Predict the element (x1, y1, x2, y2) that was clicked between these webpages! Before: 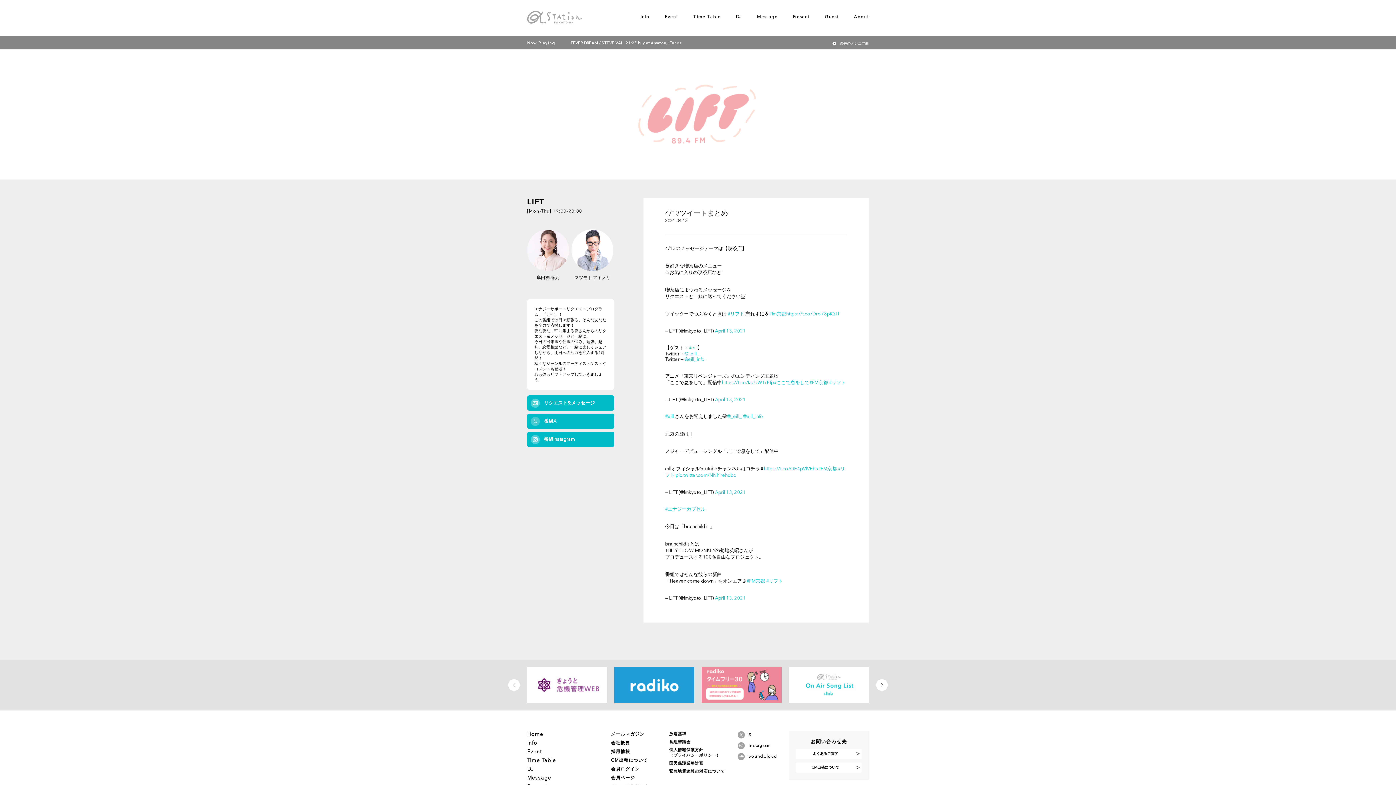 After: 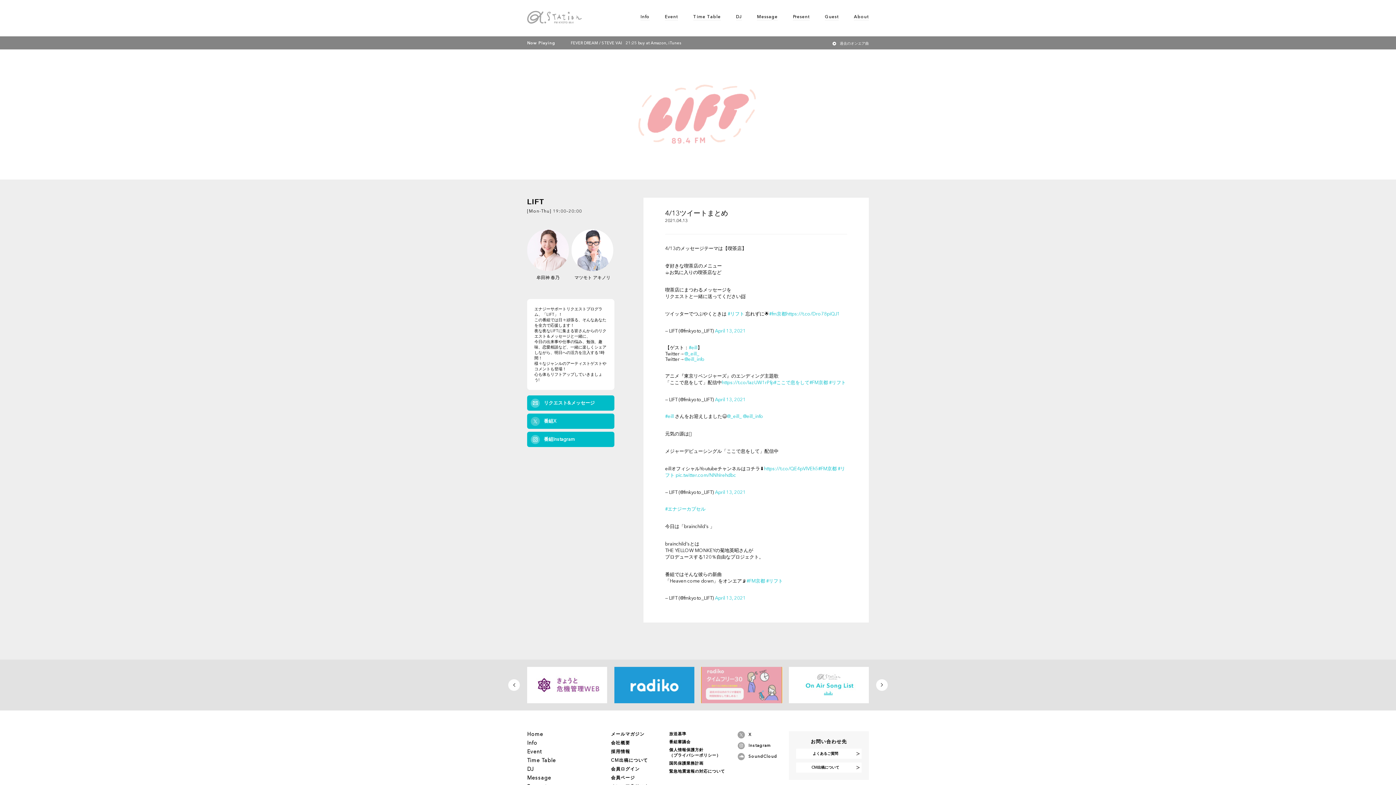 Action: bbox: (701, 681, 781, 718)